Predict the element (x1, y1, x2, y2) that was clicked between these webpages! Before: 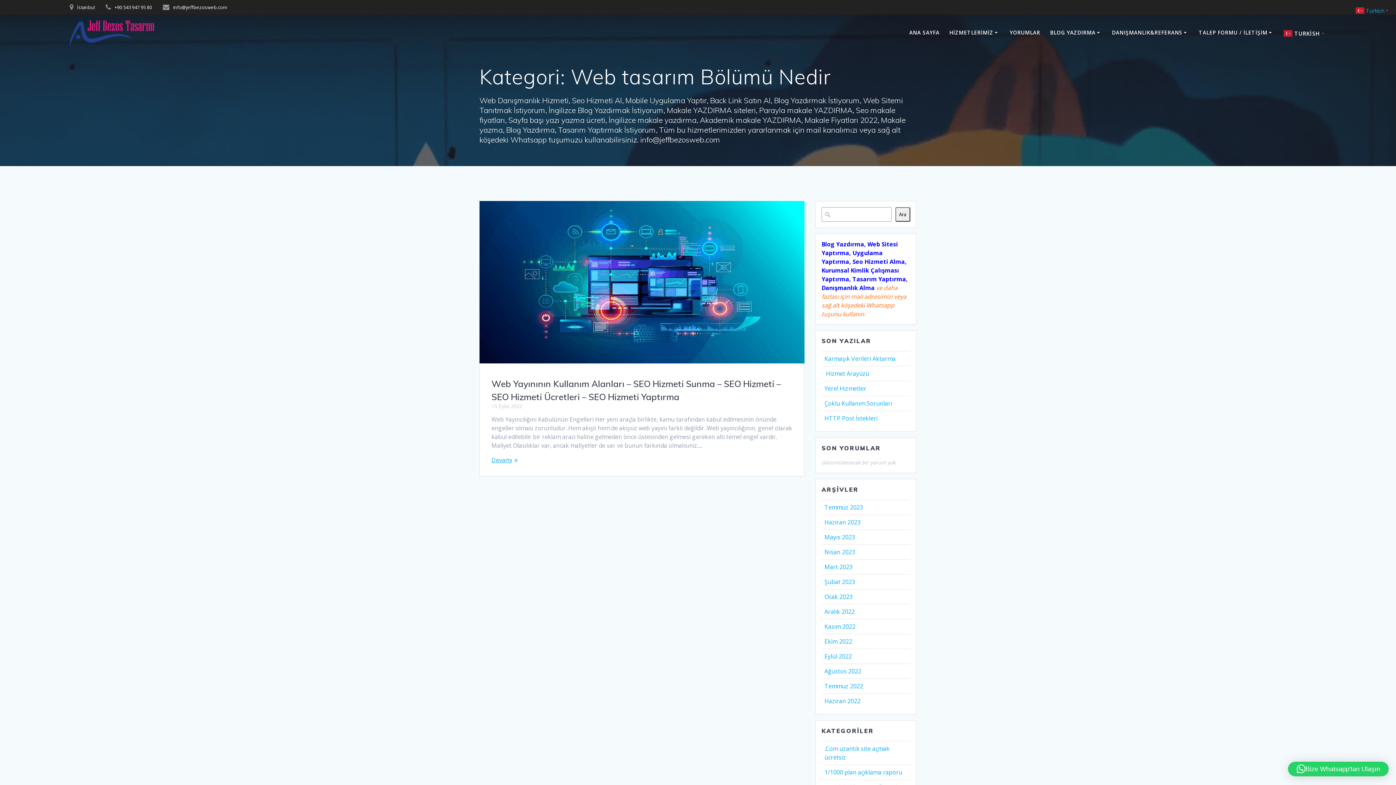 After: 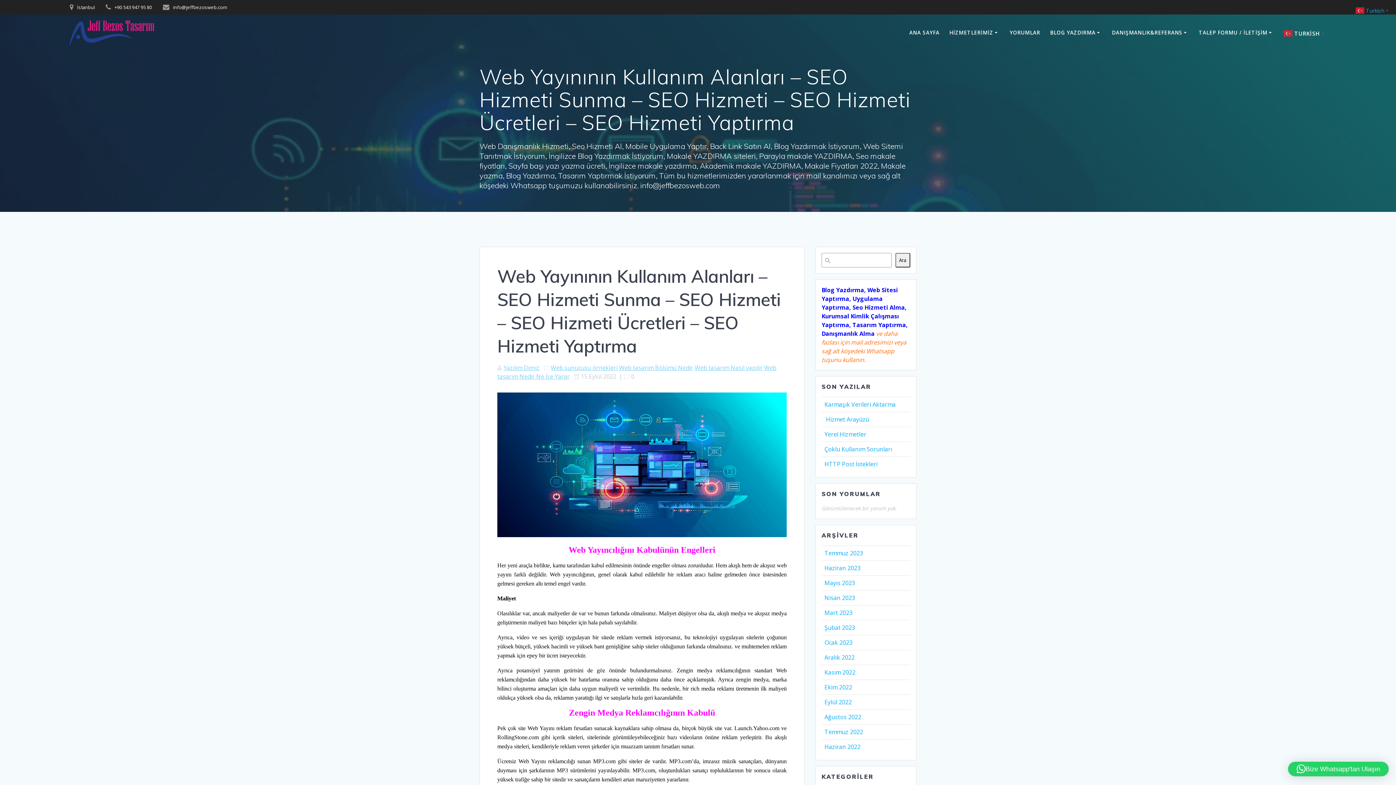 Action: bbox: (480, 201, 804, 365)